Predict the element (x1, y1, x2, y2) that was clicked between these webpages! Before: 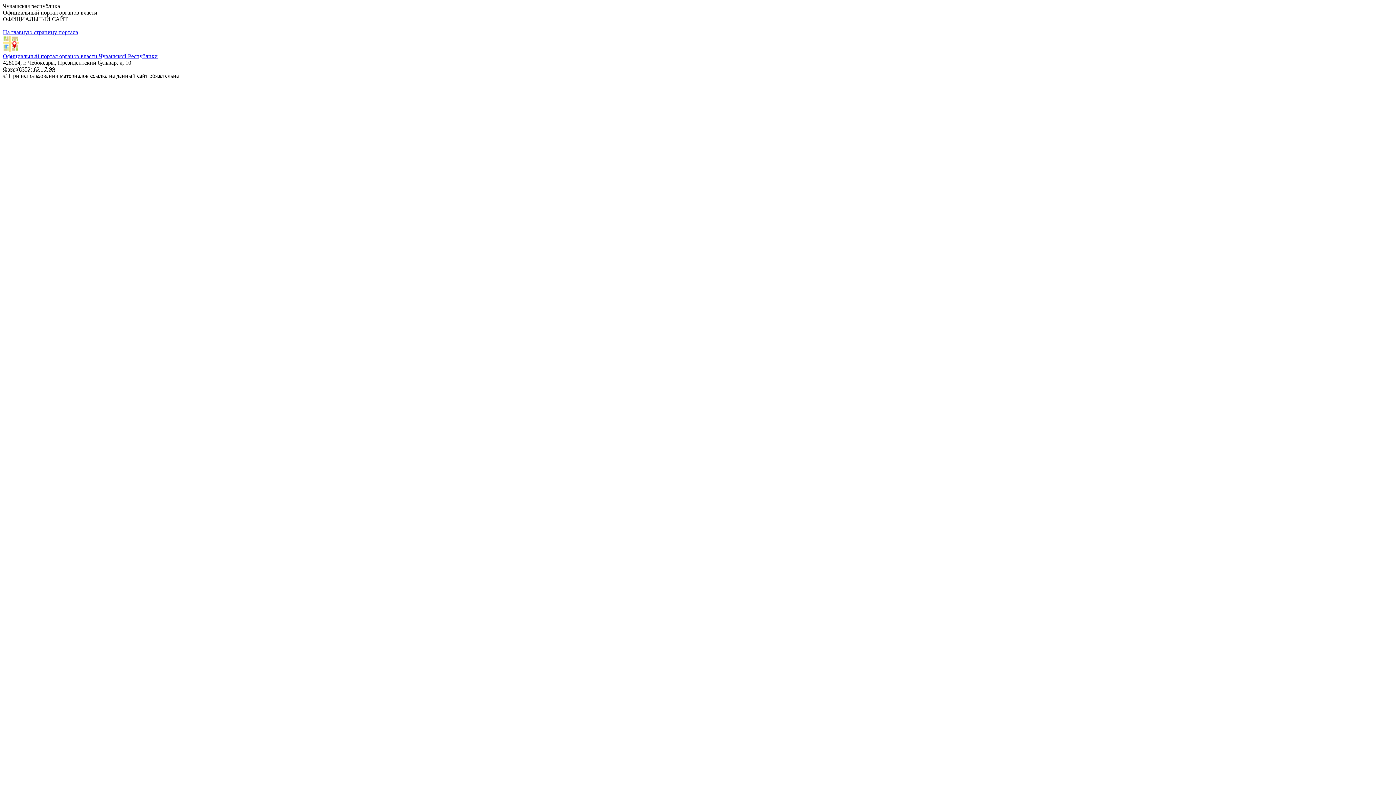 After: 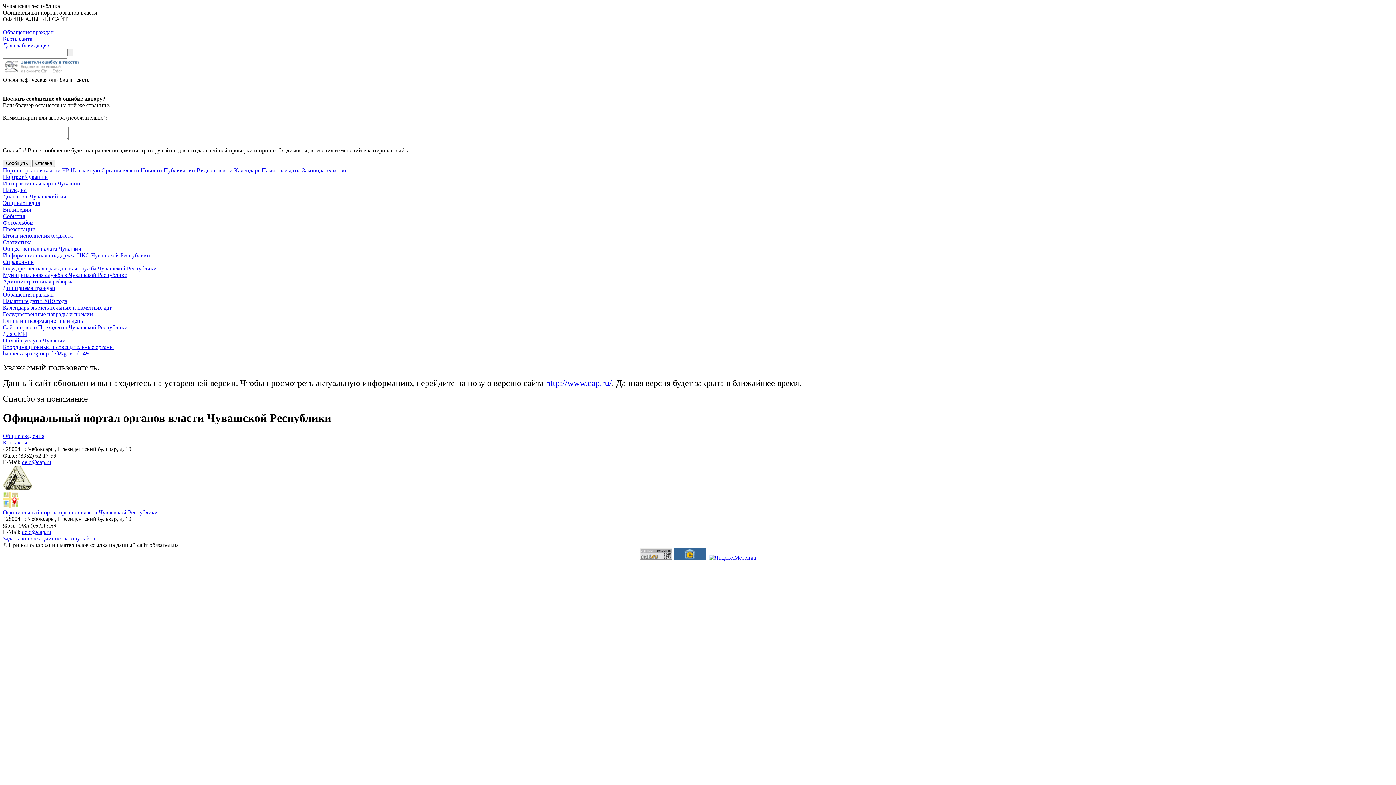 Action: bbox: (2, 46, 18, 52)